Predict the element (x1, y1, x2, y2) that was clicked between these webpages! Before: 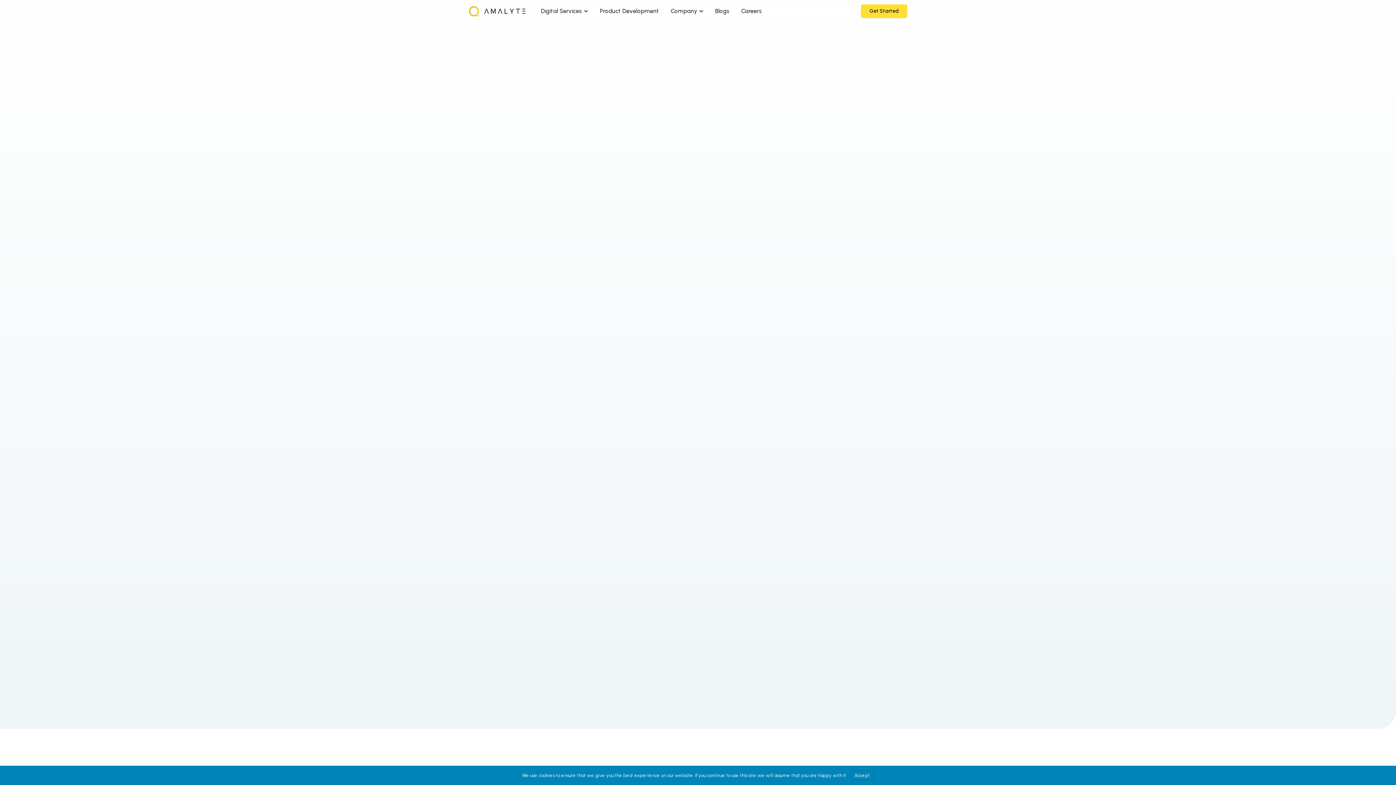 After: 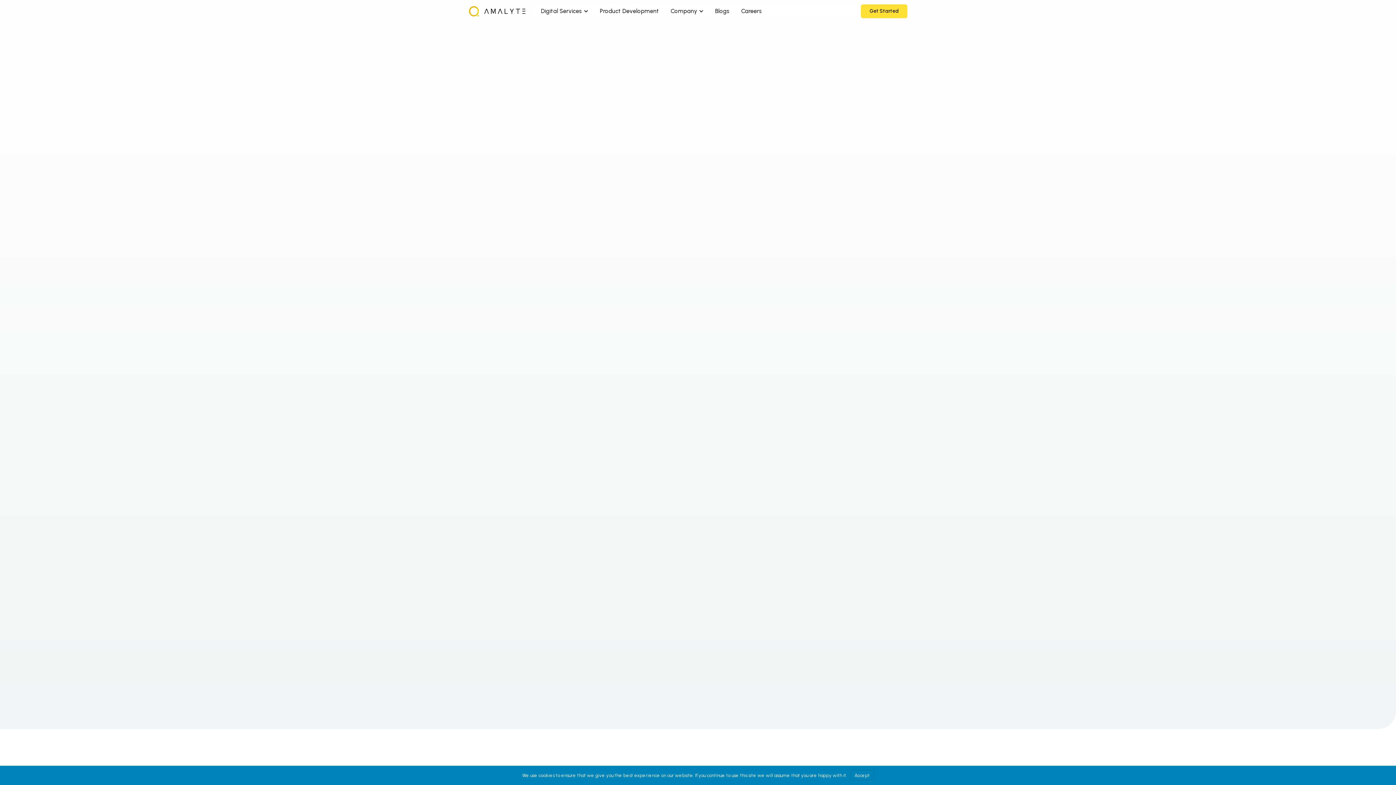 Action: bbox: (469, 3, 531, 18)